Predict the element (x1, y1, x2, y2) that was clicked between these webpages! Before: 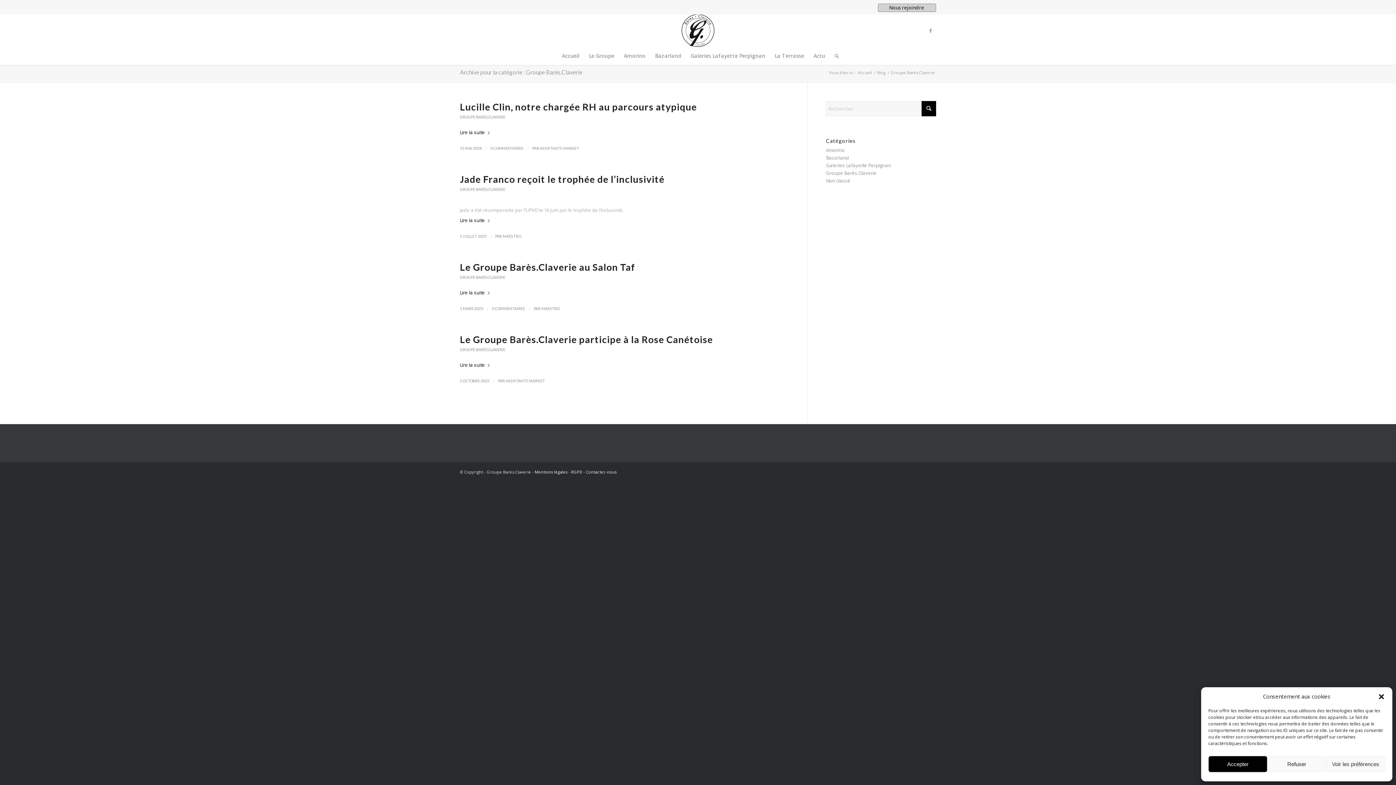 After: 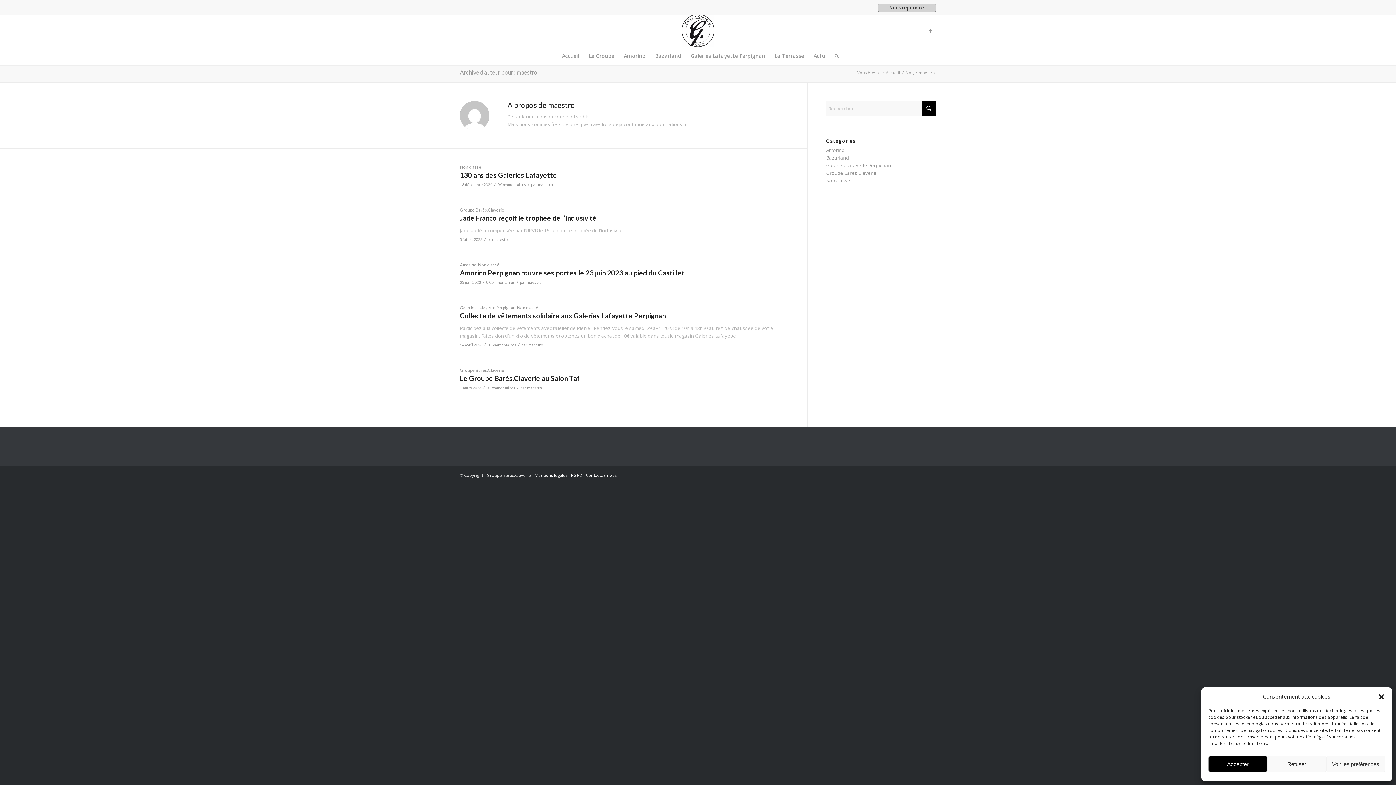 Action: label: MAESTRO bbox: (502, 234, 521, 238)